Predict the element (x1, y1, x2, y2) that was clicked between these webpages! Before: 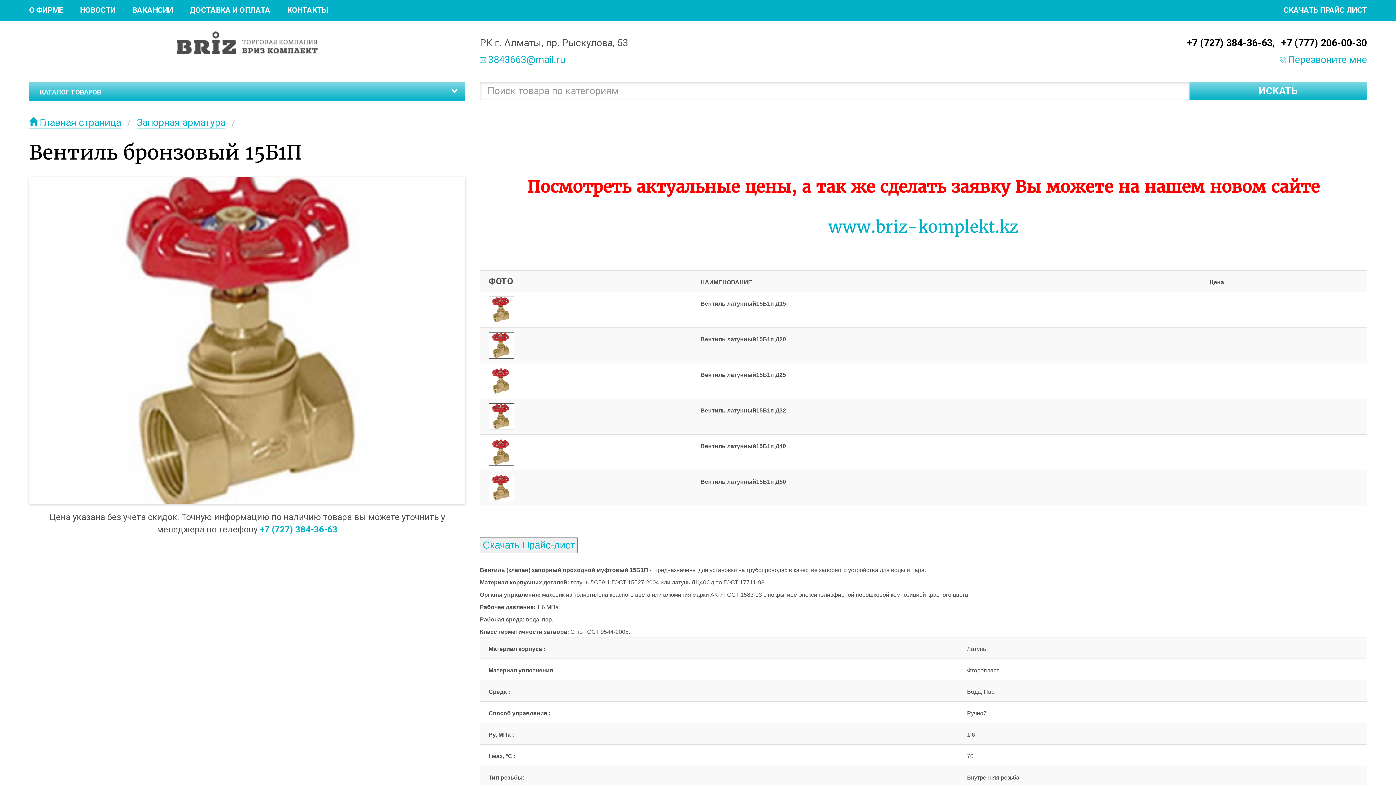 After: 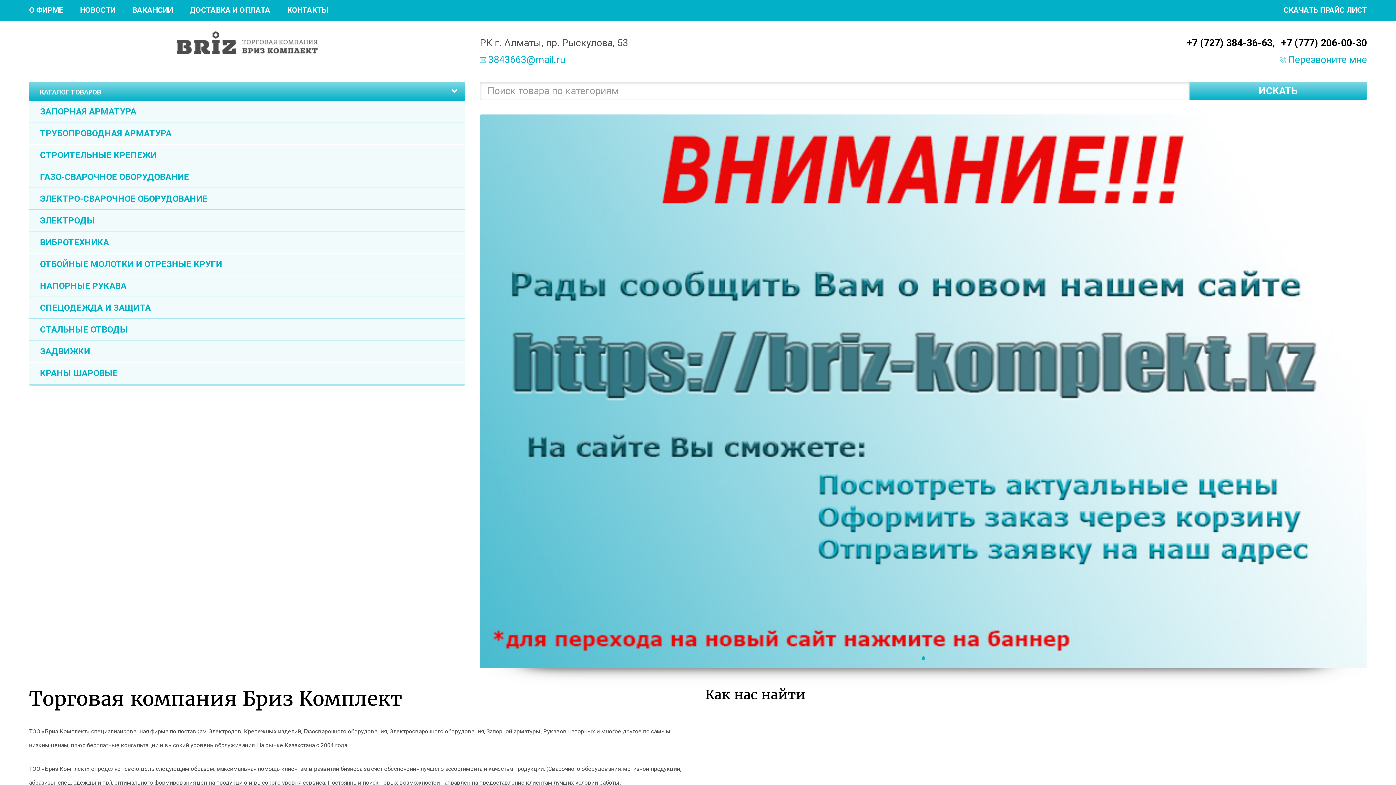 Action: label: Главная страница bbox: (29, 116, 121, 128)